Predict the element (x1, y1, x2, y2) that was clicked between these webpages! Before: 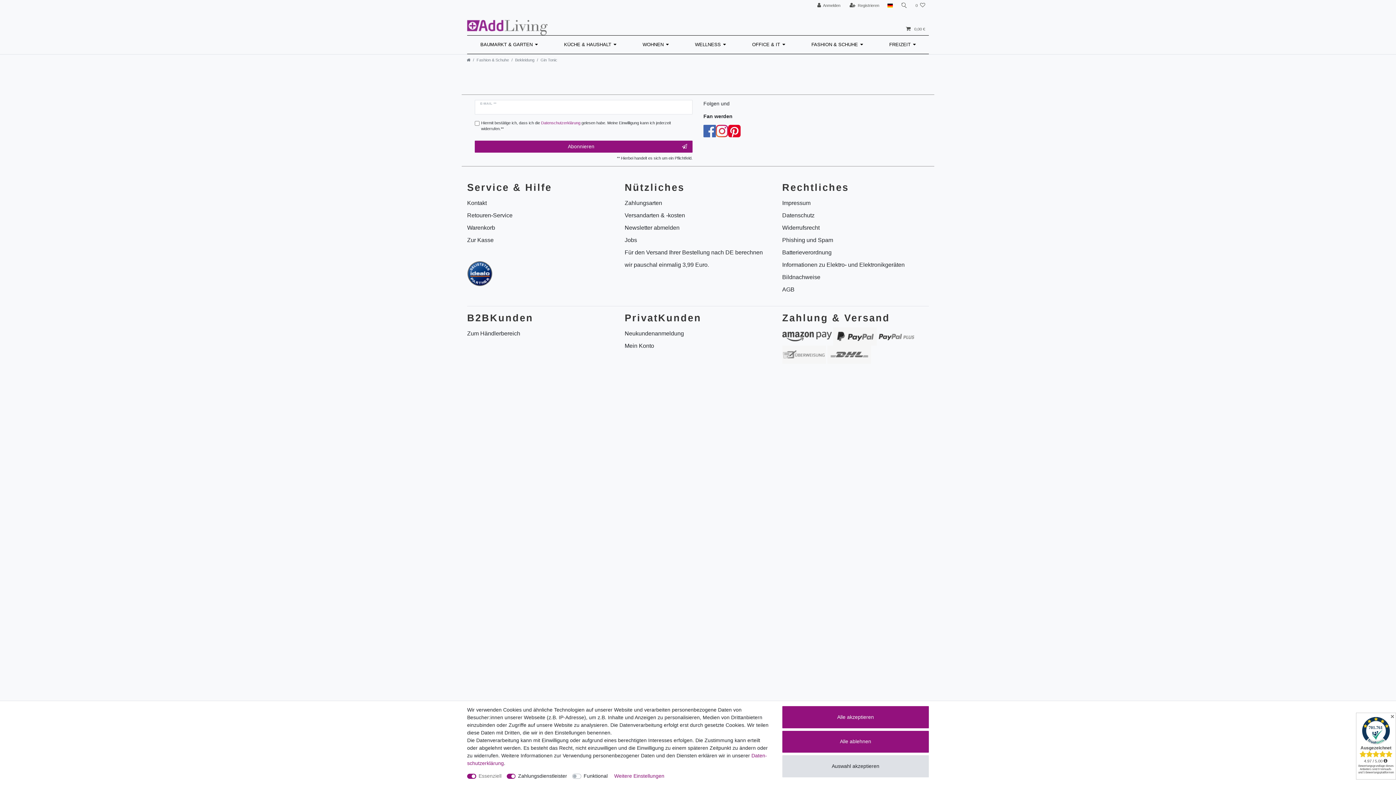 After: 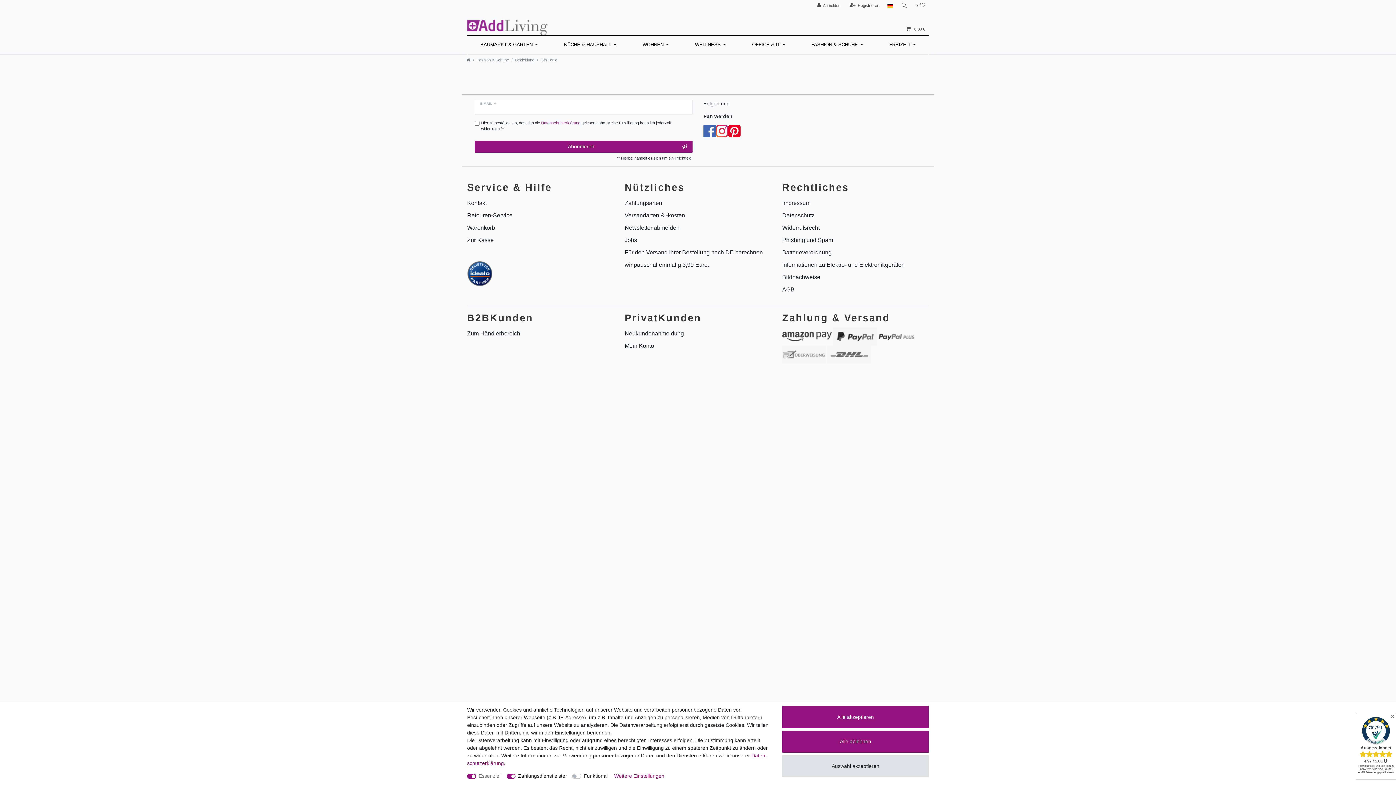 Action: label: Für den Versand Ihrer Bestellung nach DE berechnen wir pauschal einmalig 3,99 Euro. bbox: (624, 246, 771, 271)